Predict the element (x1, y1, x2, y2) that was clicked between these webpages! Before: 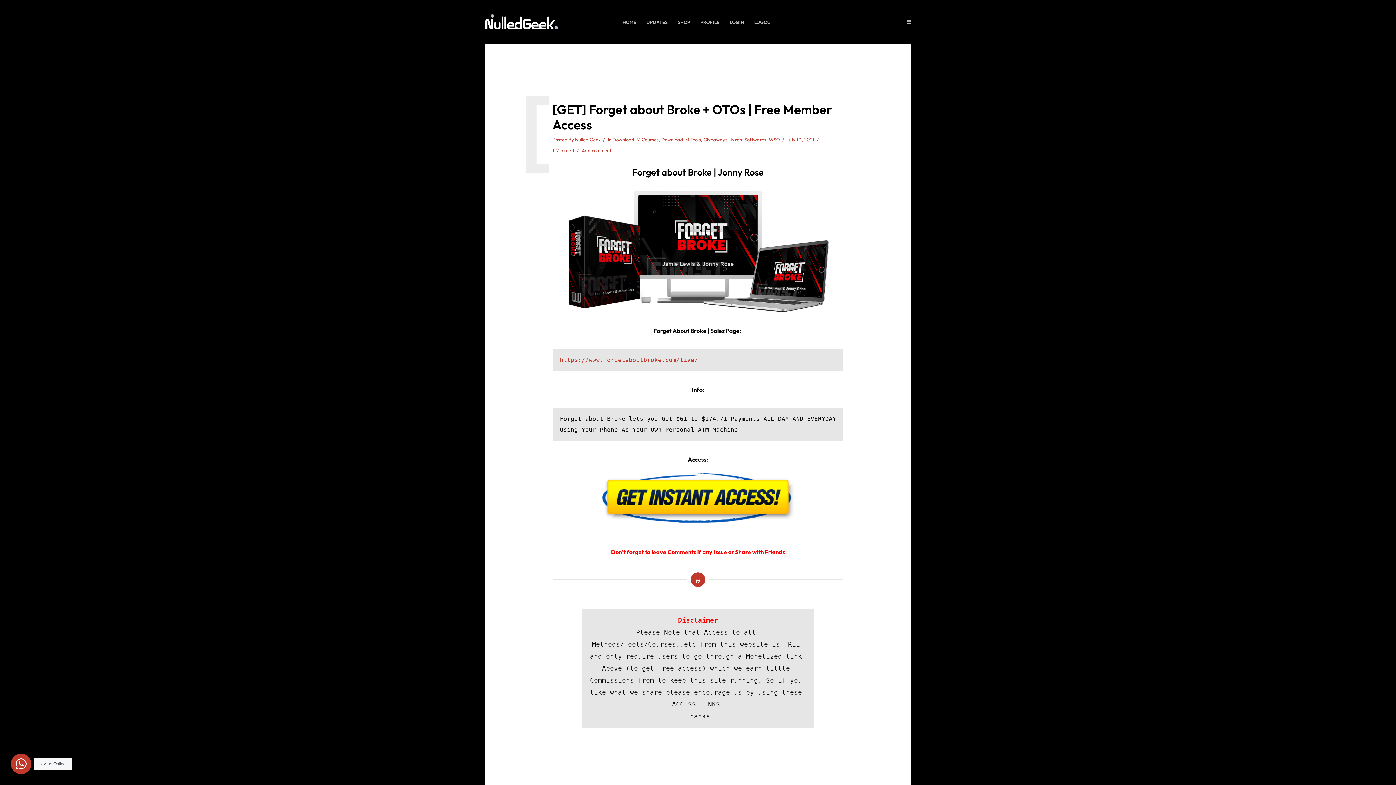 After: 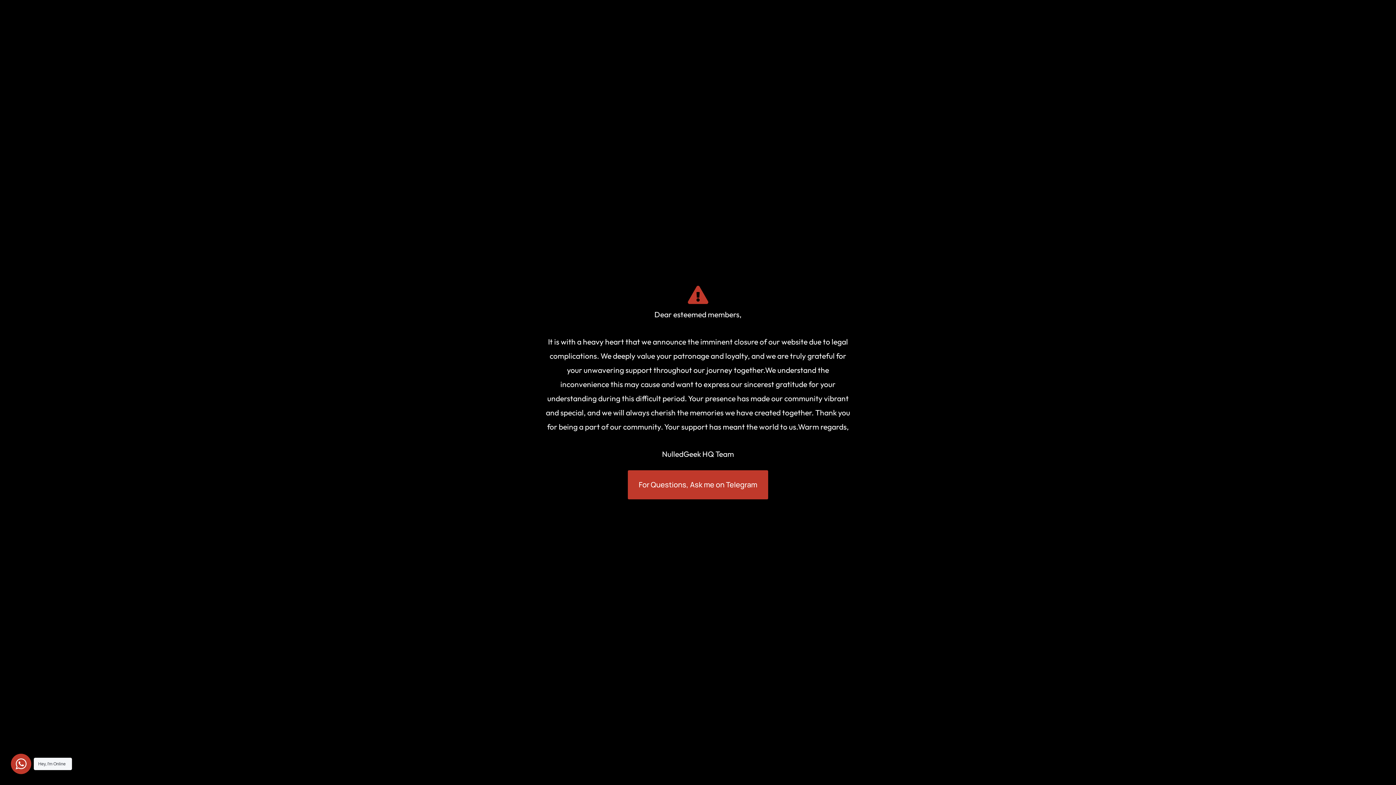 Action: bbox: (575, 136, 600, 144) label: Nulled Geek